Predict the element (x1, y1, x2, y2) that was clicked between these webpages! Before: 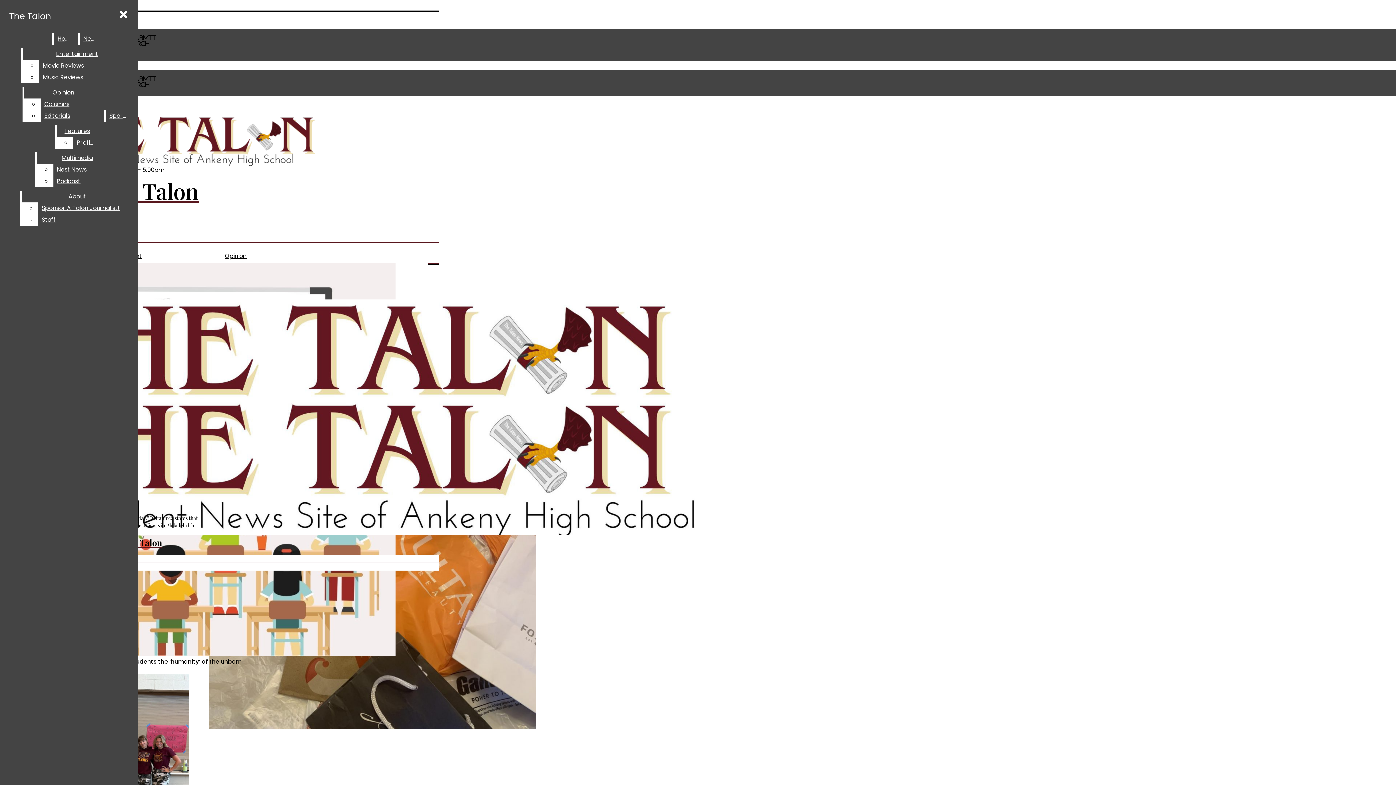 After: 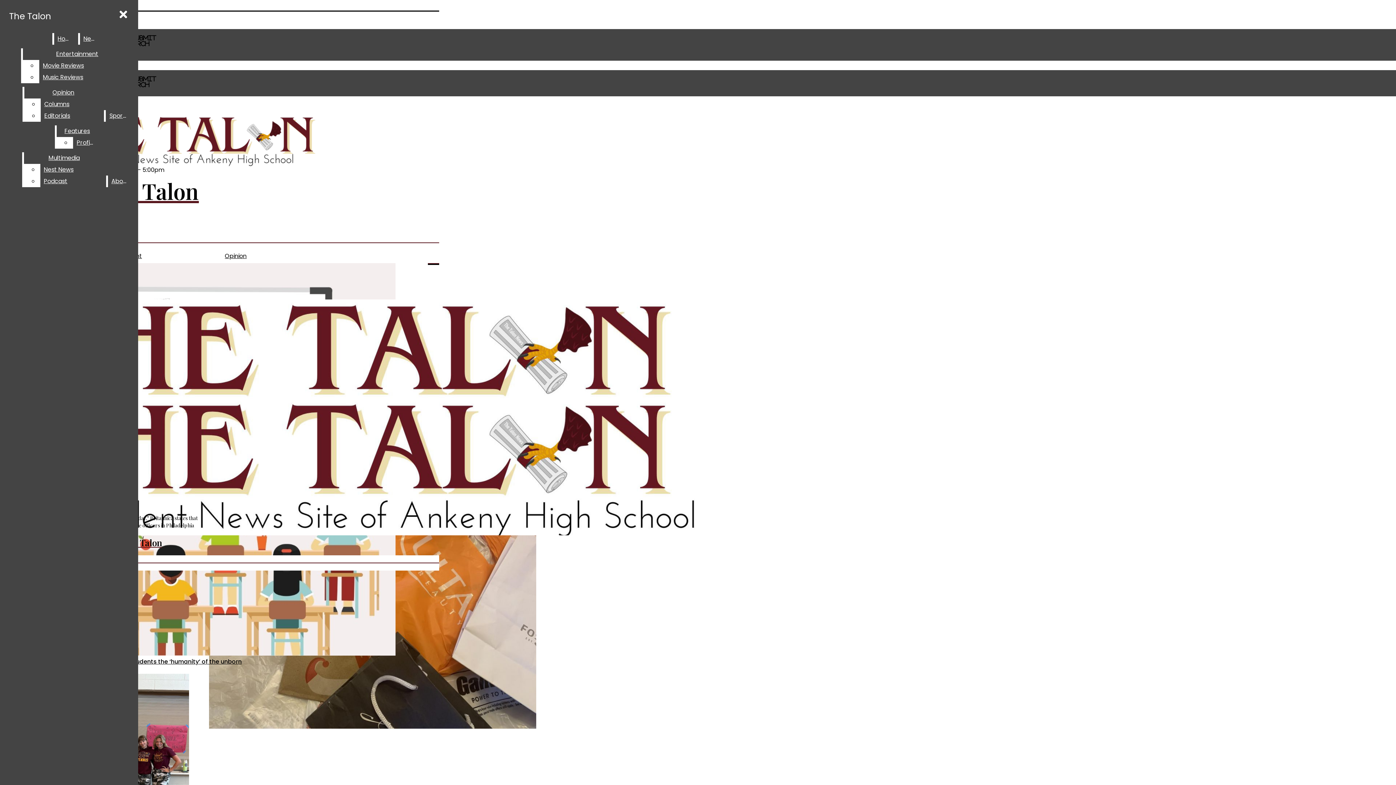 Action: bbox: (38, 214, 132, 225) label: Staff